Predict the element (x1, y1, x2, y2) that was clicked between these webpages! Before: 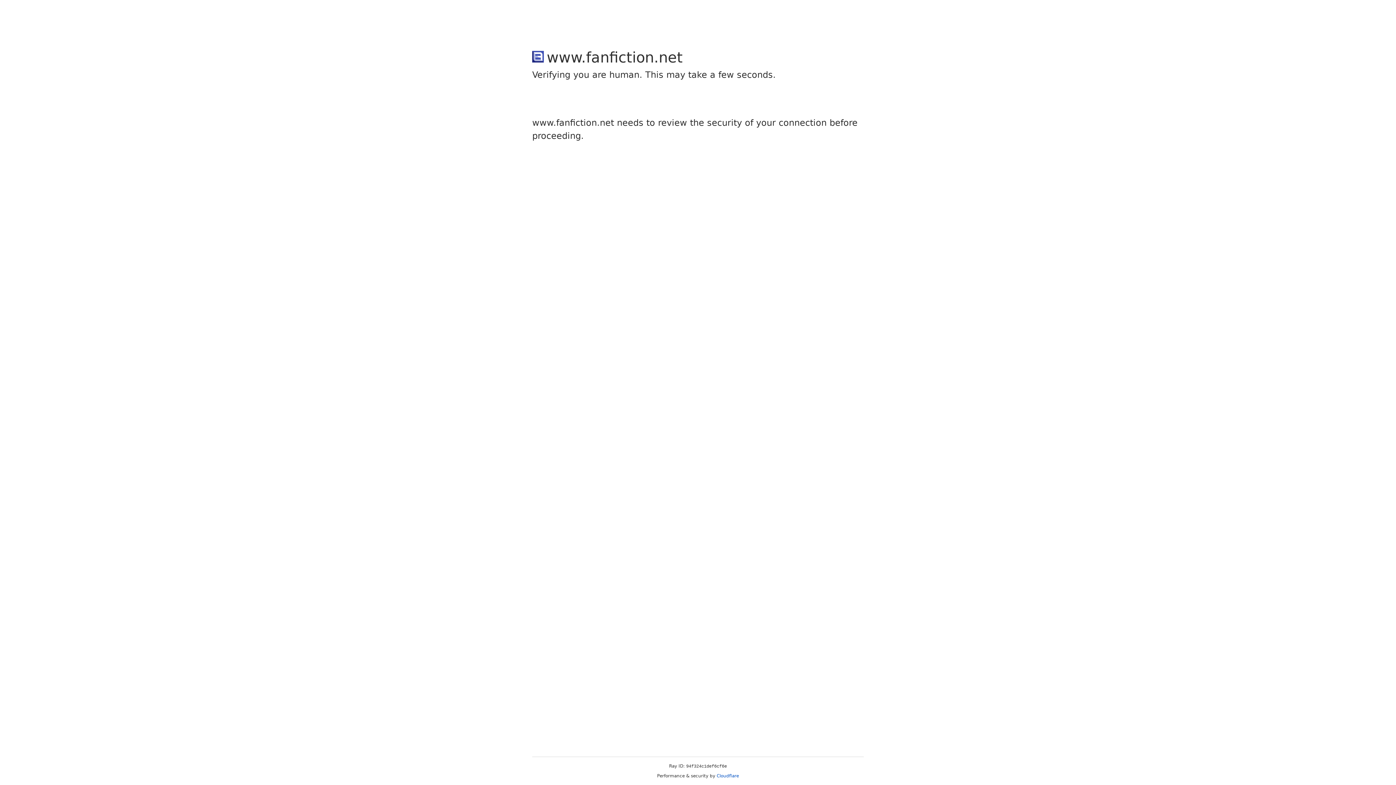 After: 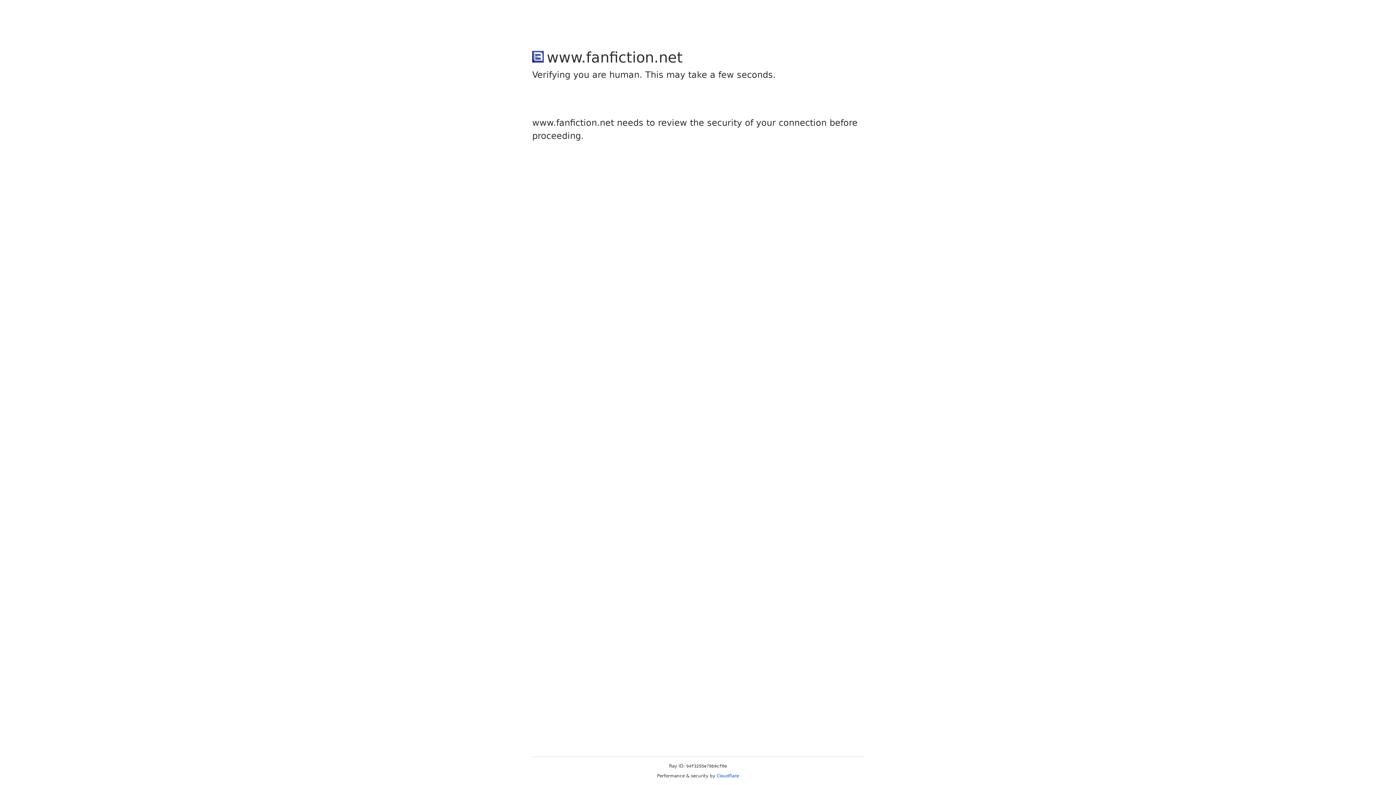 Action: bbox: (716, 773, 739, 778) label: Cloudflare